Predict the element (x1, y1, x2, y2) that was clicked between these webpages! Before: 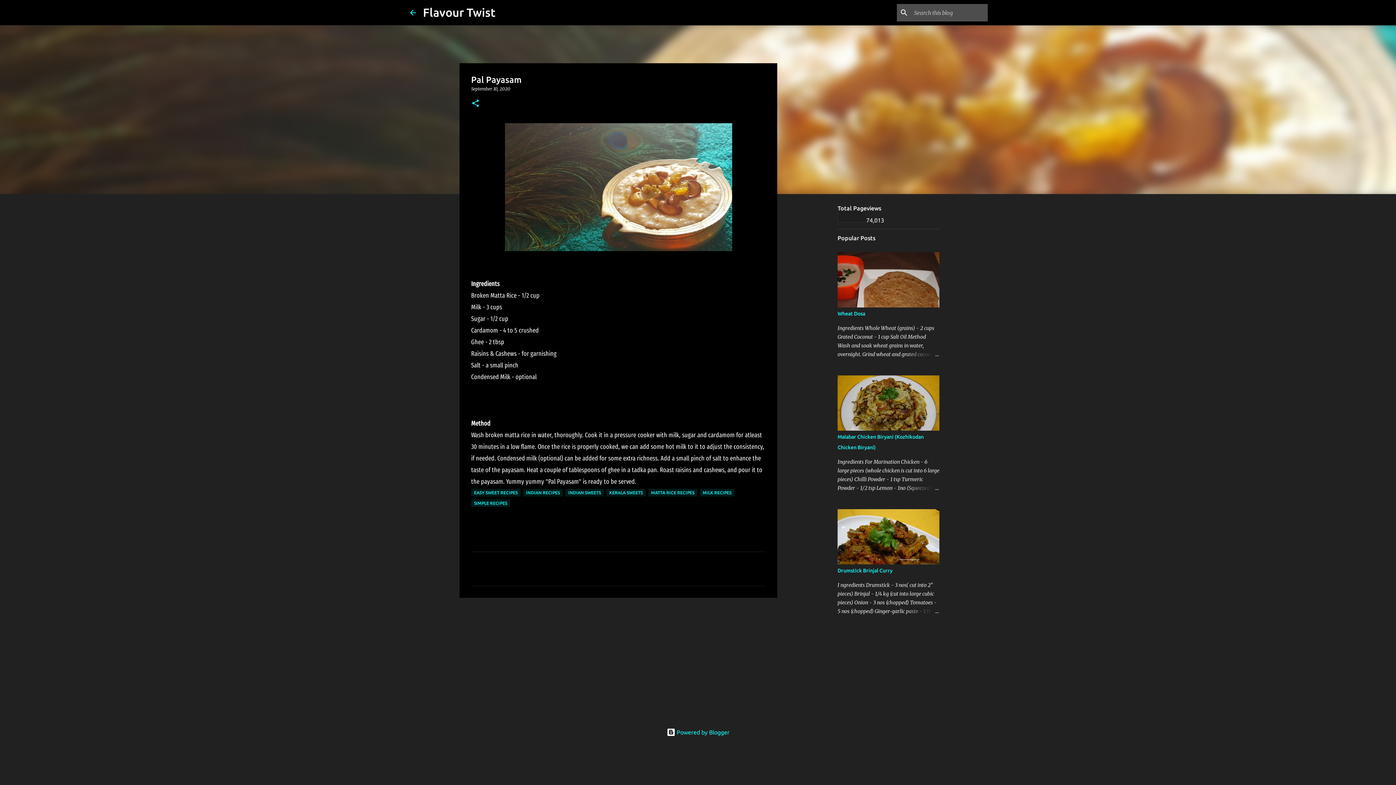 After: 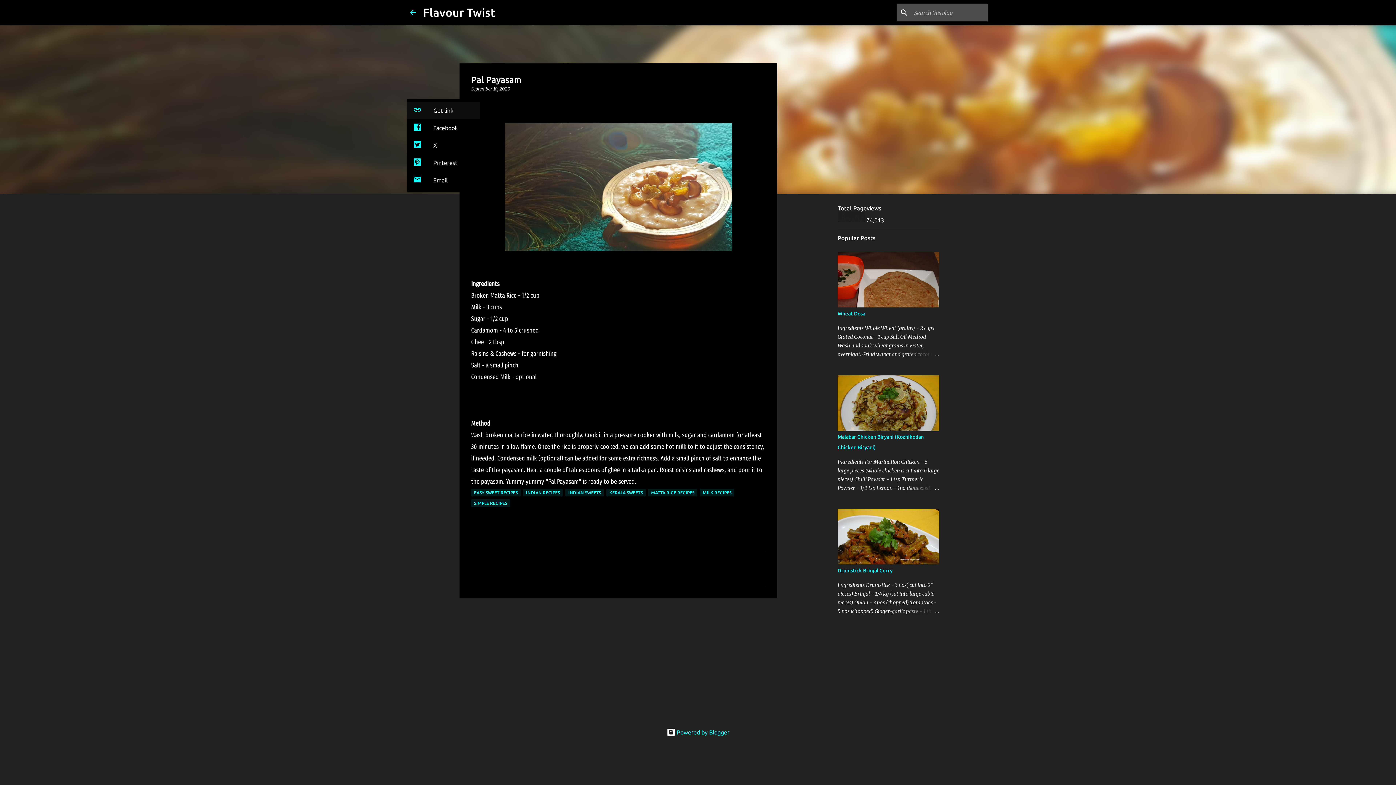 Action: bbox: (471, 98, 480, 108) label: Share